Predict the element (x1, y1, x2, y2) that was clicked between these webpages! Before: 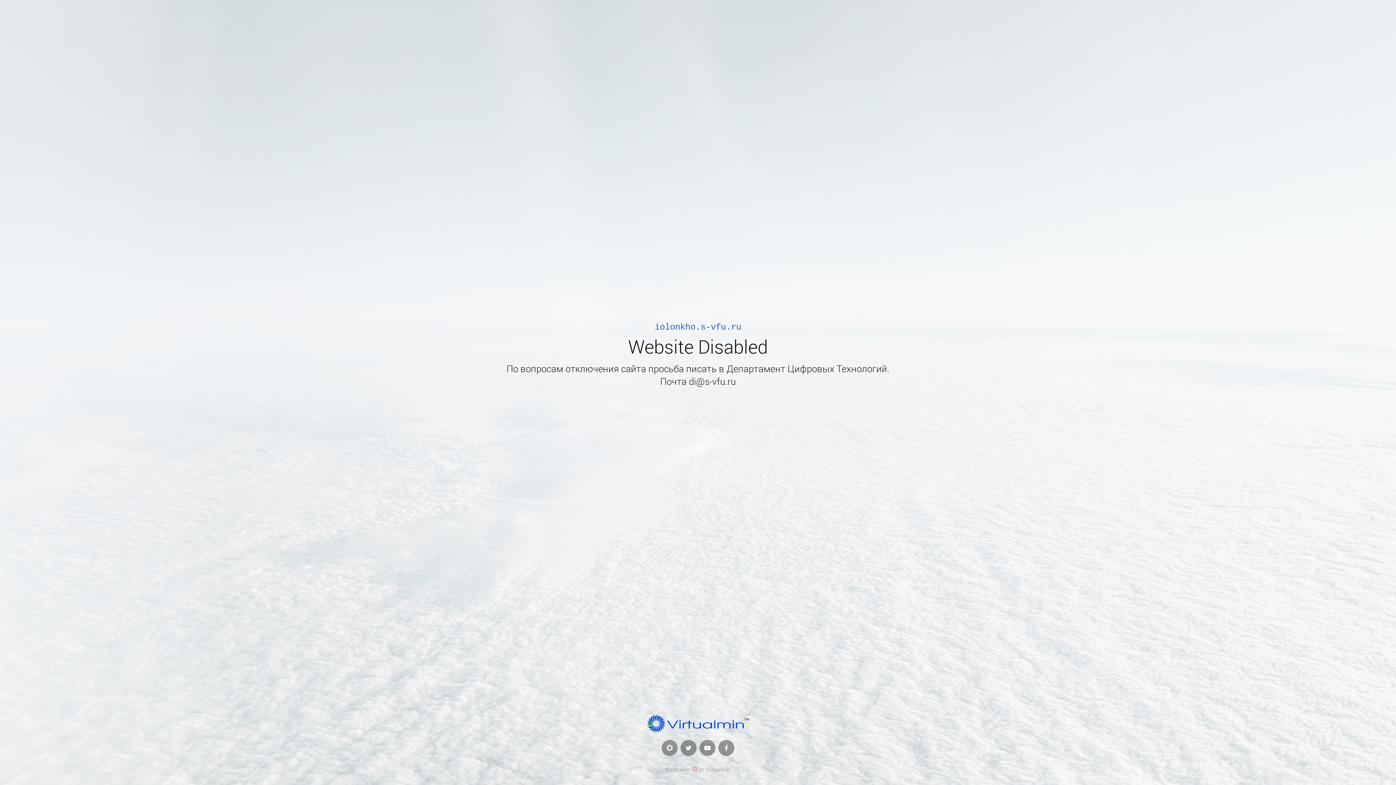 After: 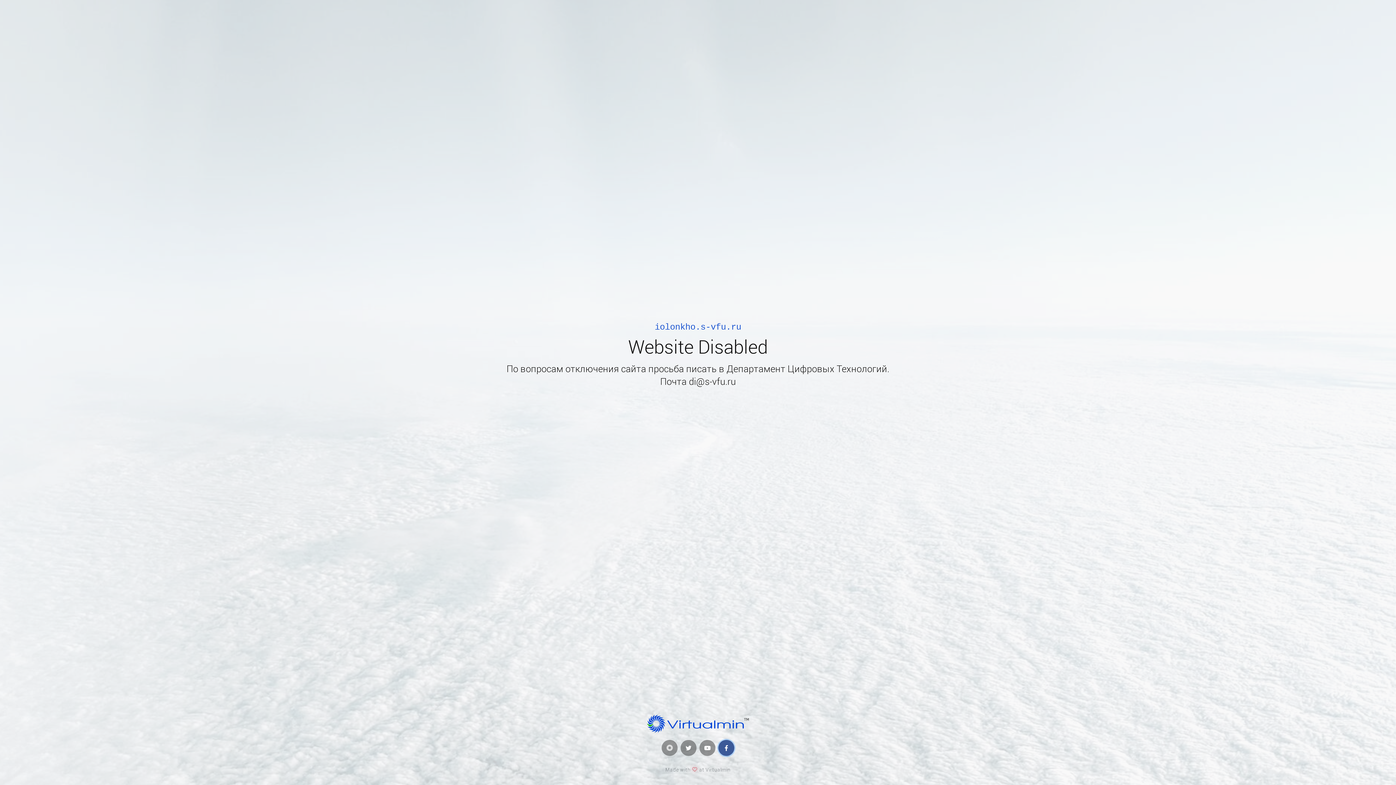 Action: bbox: (718, 740, 734, 756)